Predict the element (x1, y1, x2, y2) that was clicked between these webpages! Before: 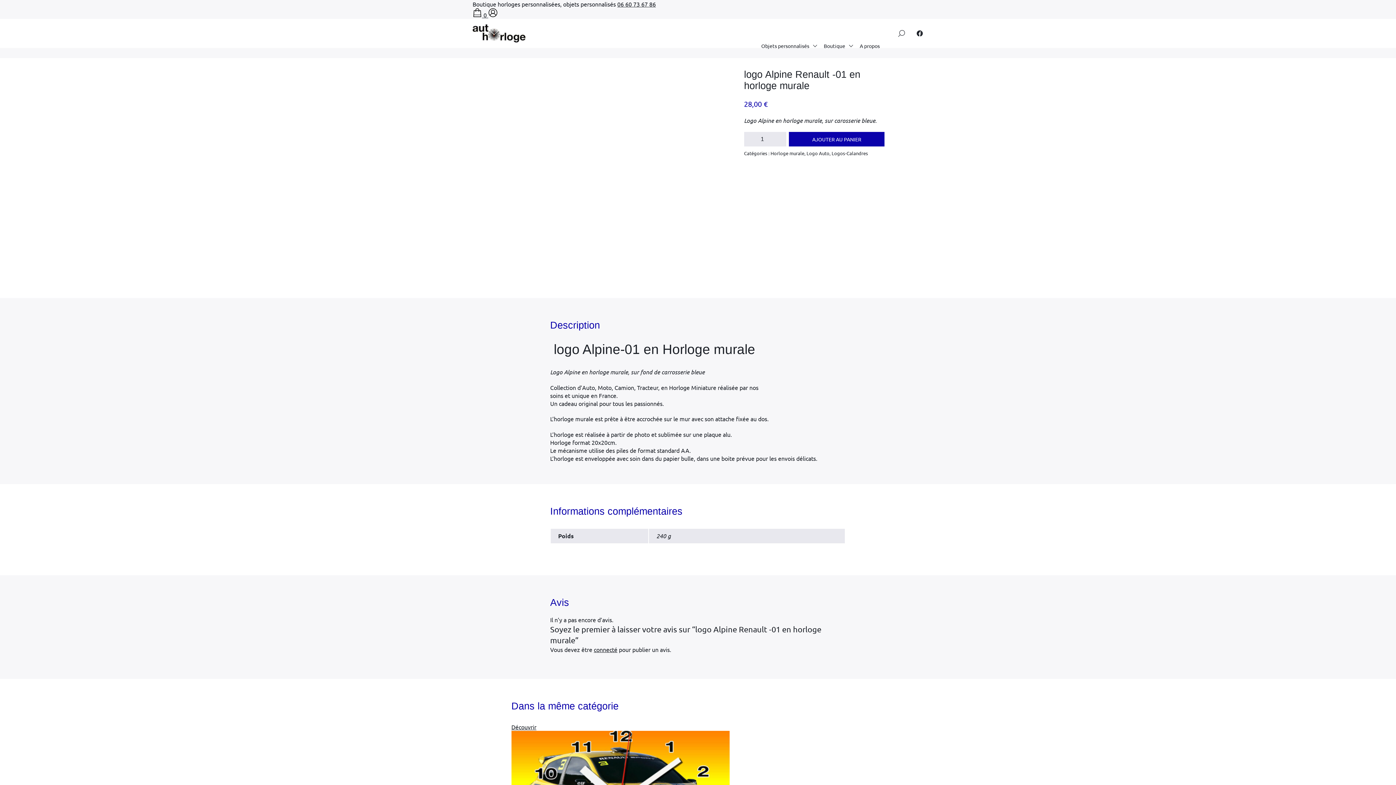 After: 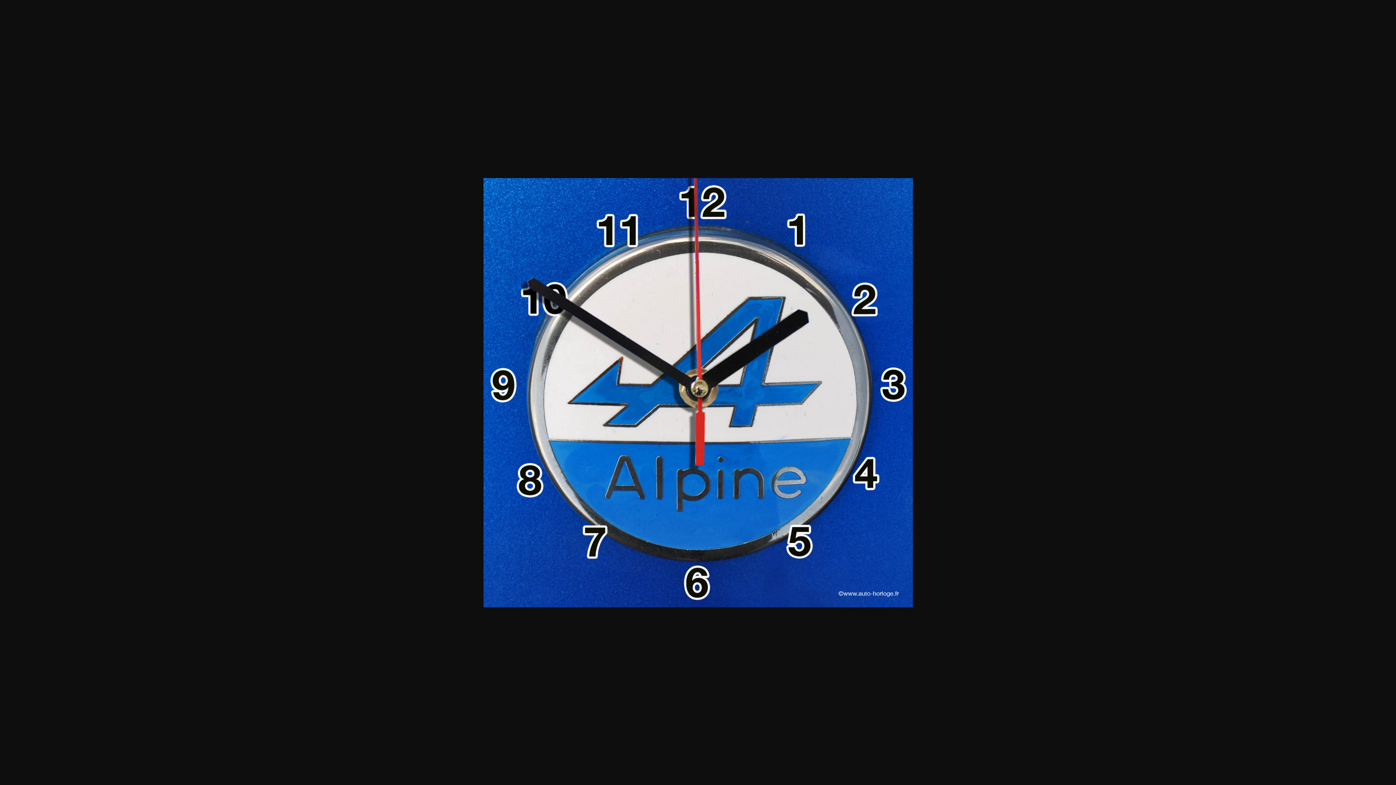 Action: bbox: (511, 69, 729, 287)